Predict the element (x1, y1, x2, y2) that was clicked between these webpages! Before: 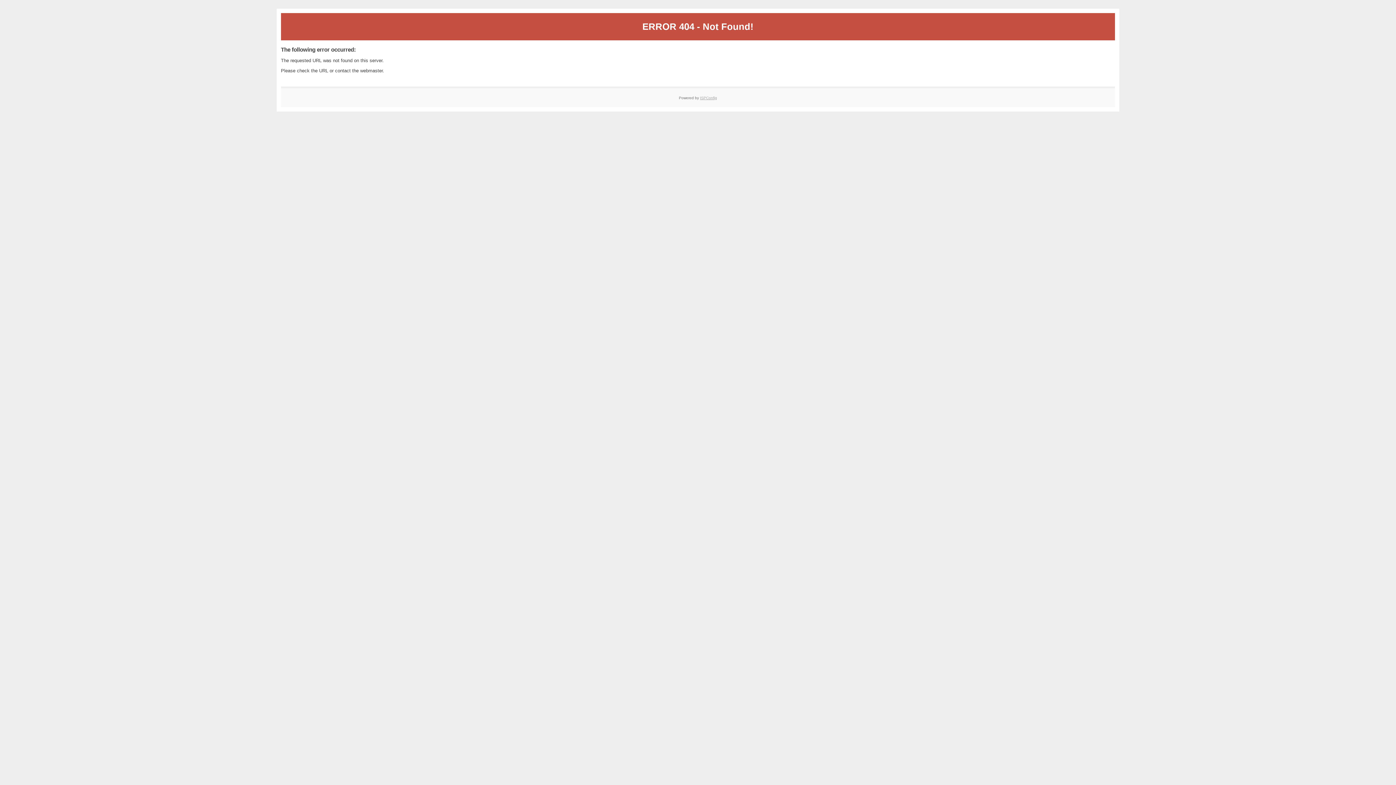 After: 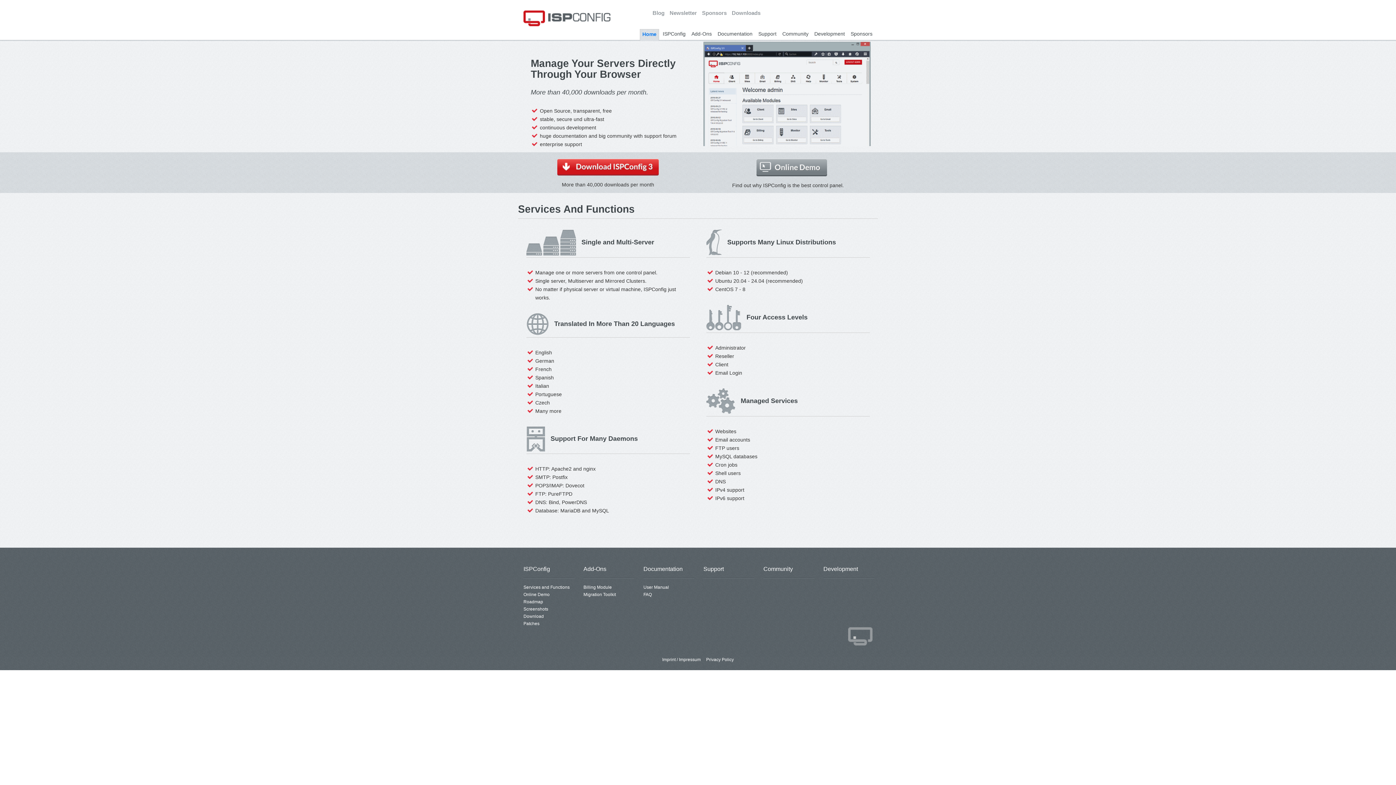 Action: bbox: (700, 95, 717, 99) label: ISPConfig